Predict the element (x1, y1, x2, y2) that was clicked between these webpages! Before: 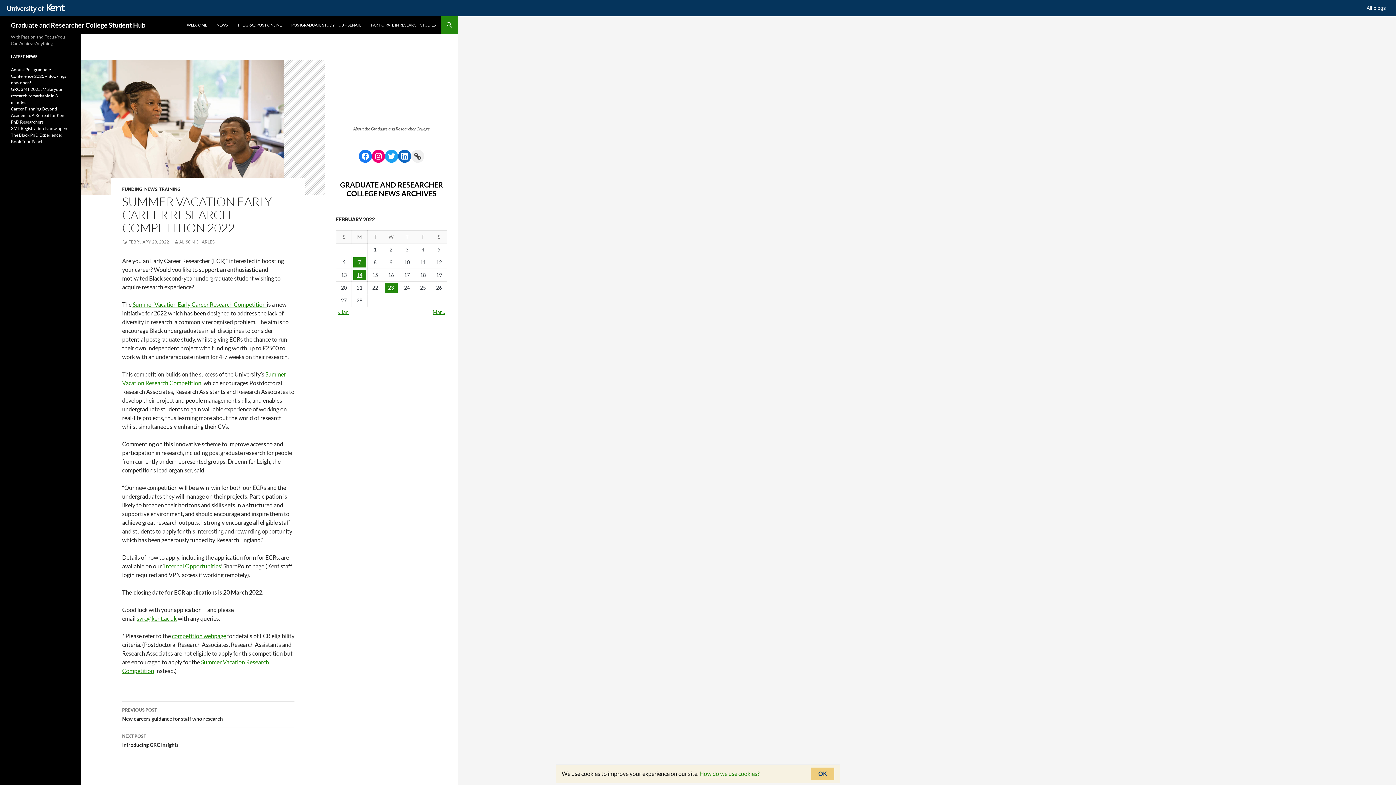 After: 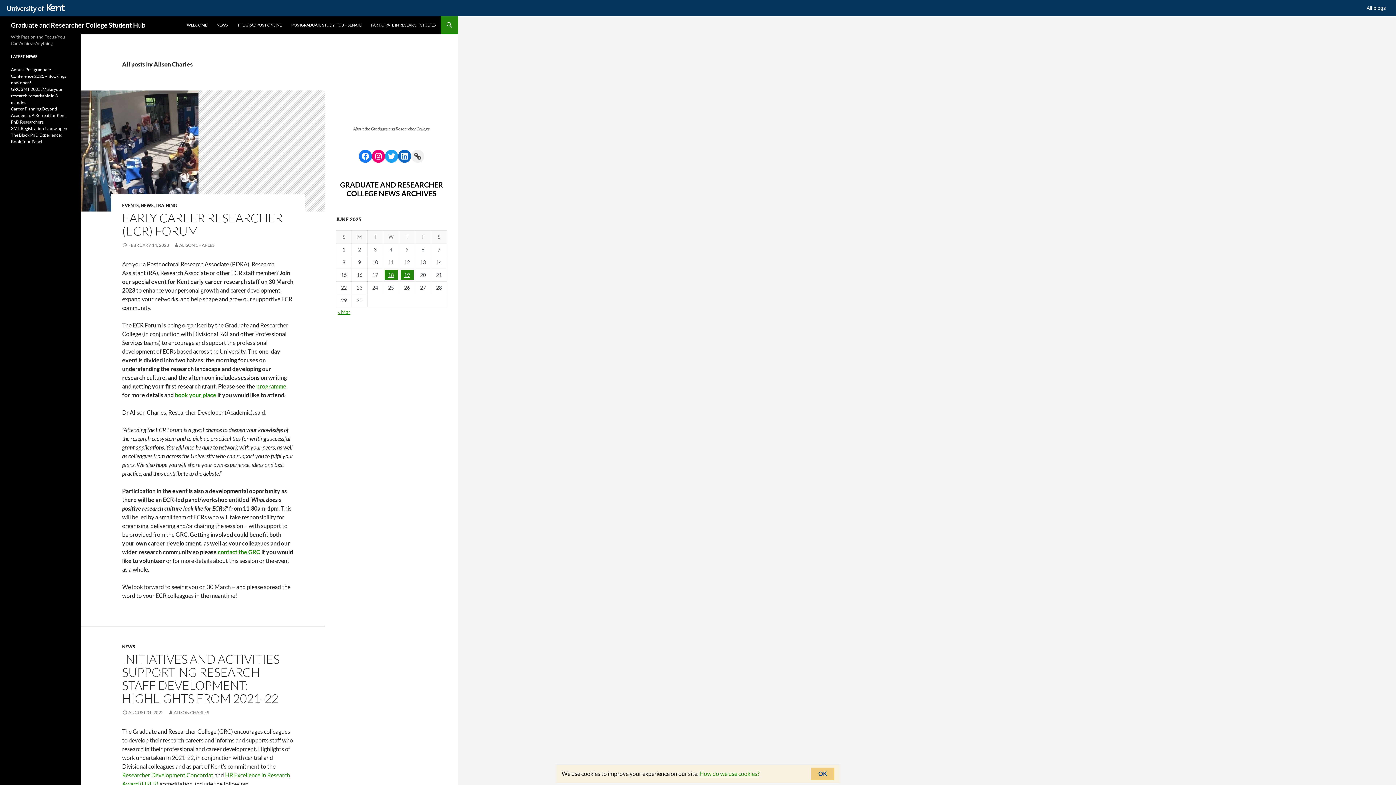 Action: bbox: (173, 239, 214, 244) label: ALISON CHARLES